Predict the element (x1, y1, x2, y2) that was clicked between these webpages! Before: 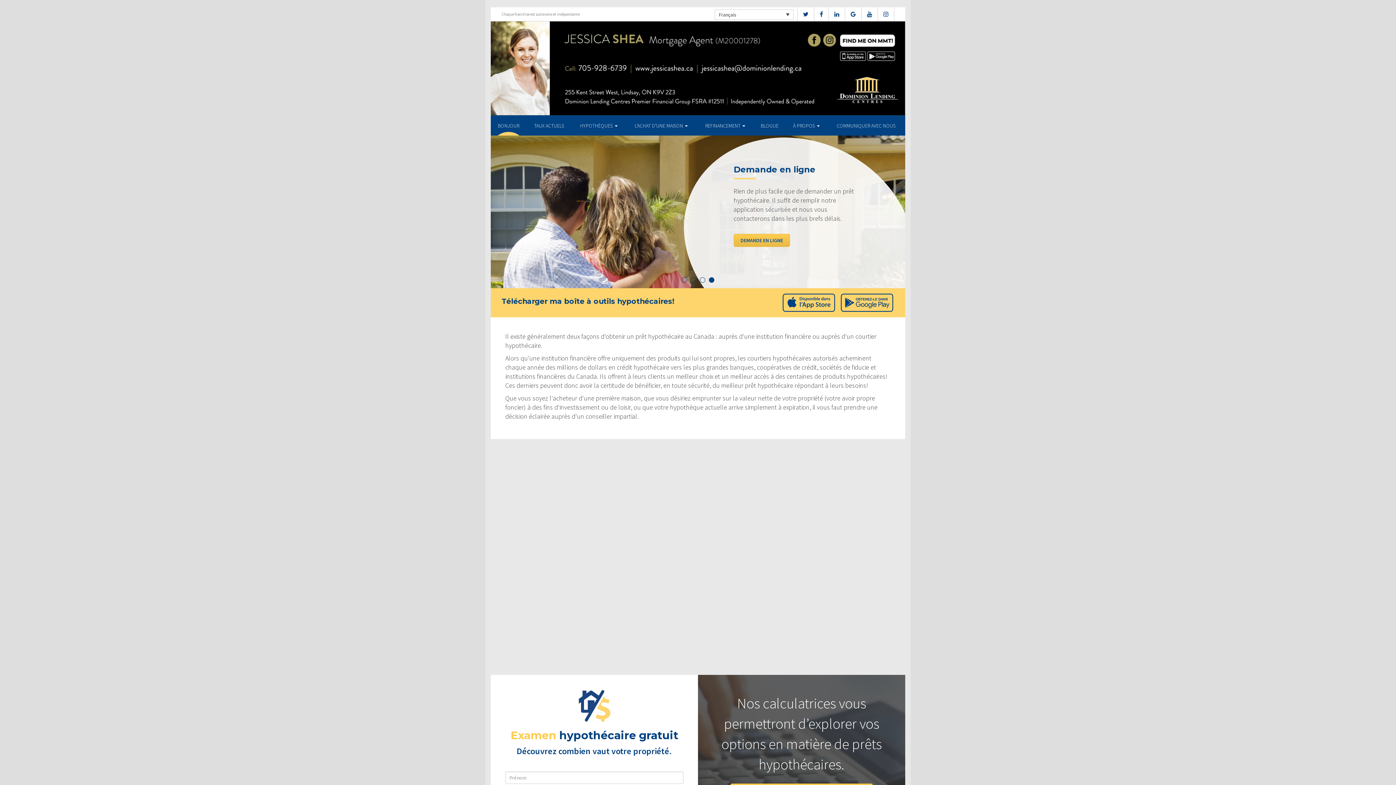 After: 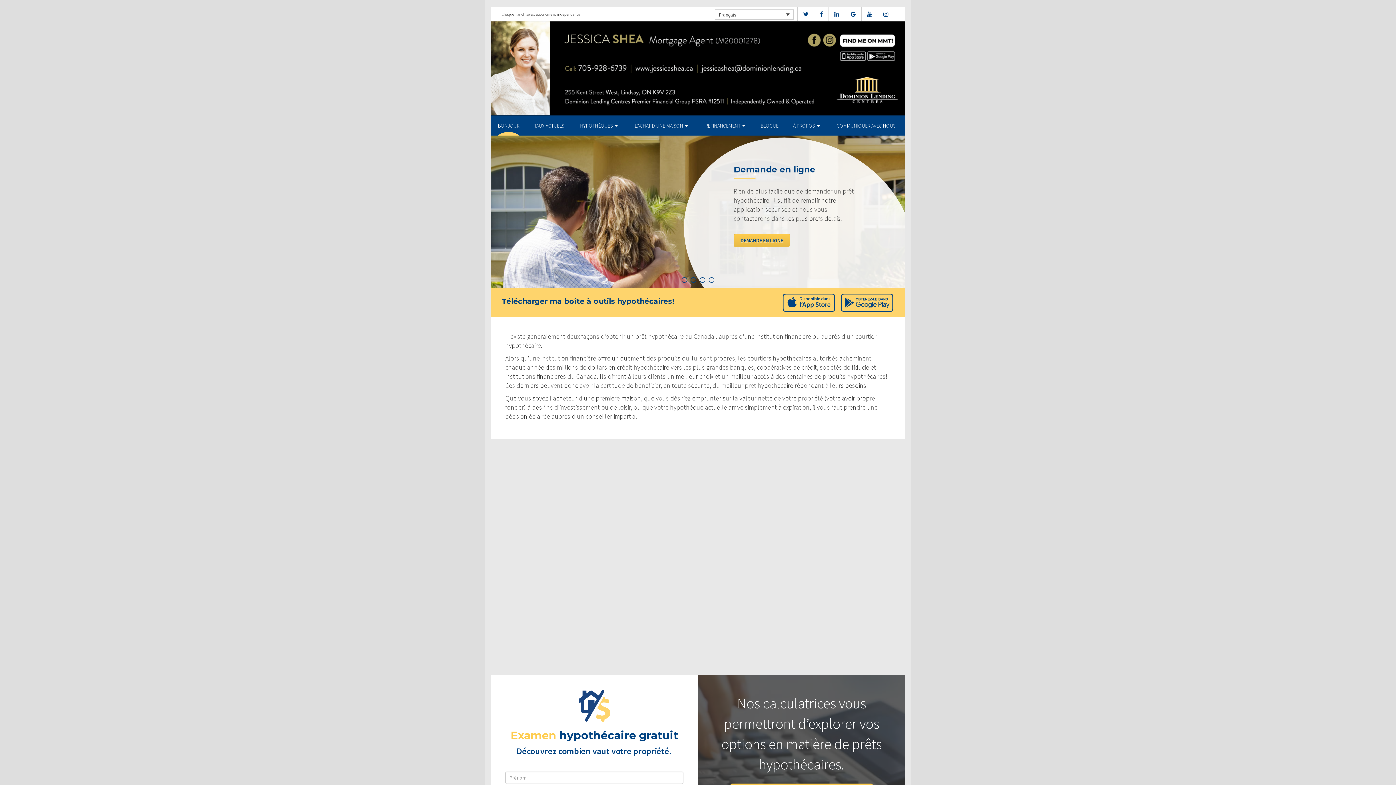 Action: bbox: (850, 10, 856, 17)